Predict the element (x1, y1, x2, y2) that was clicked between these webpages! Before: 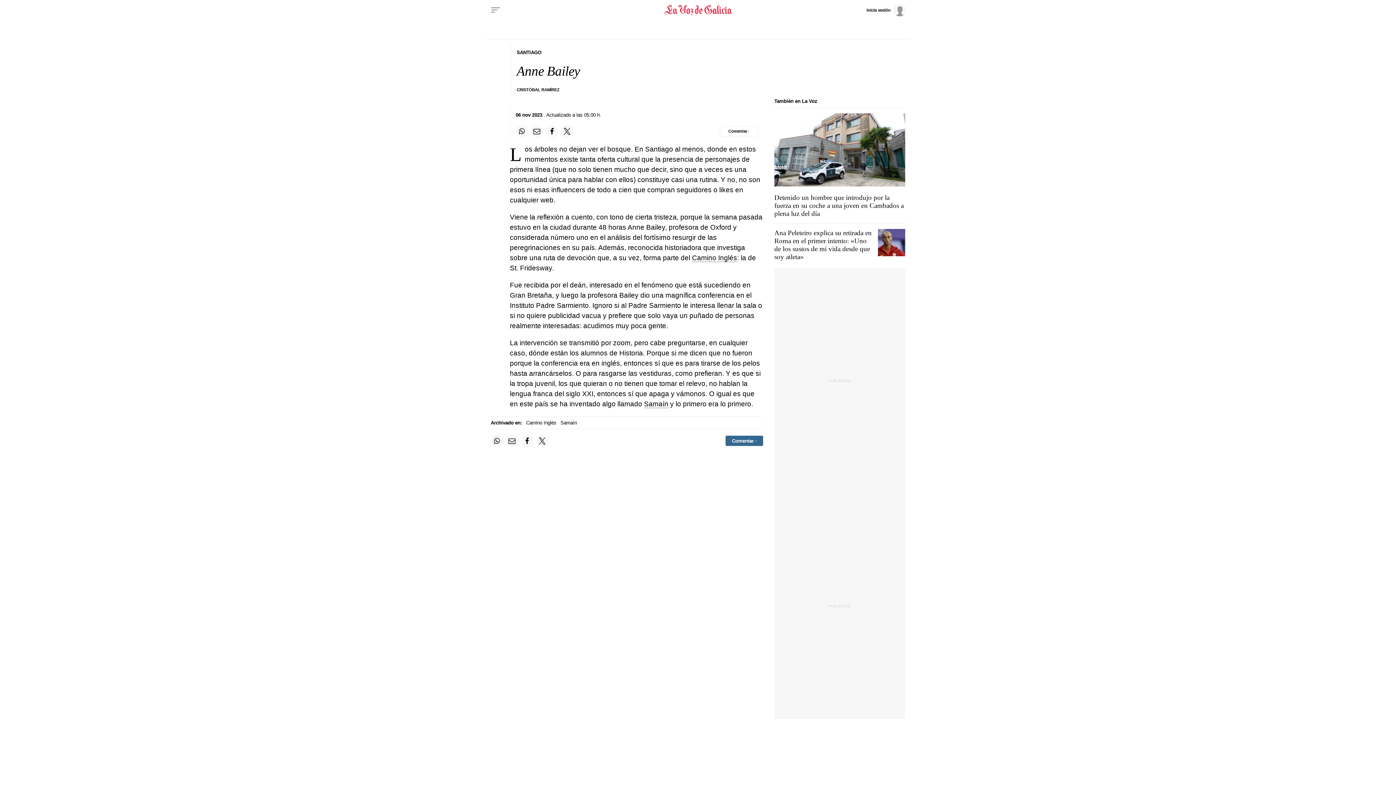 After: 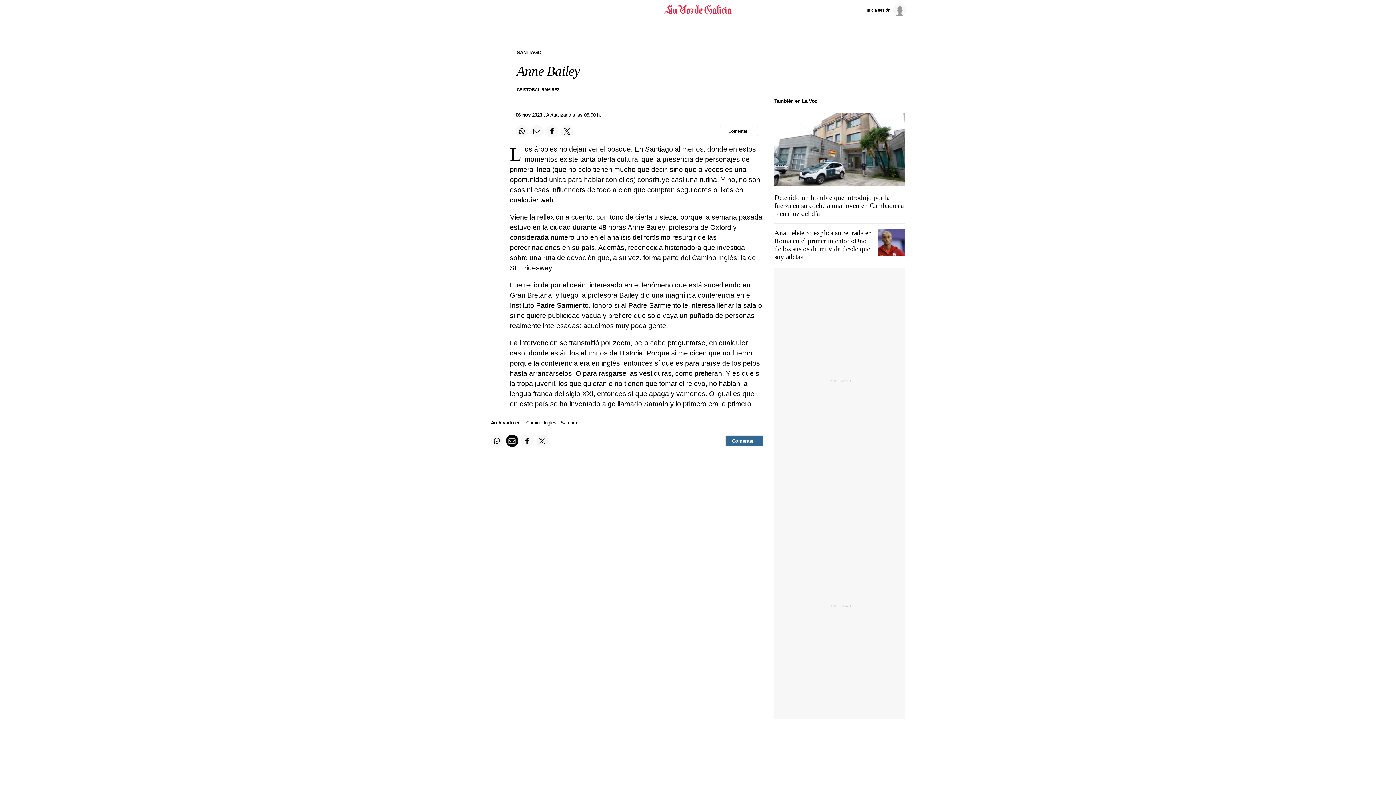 Action: label: Compartir por email bbox: (506, 434, 518, 447)